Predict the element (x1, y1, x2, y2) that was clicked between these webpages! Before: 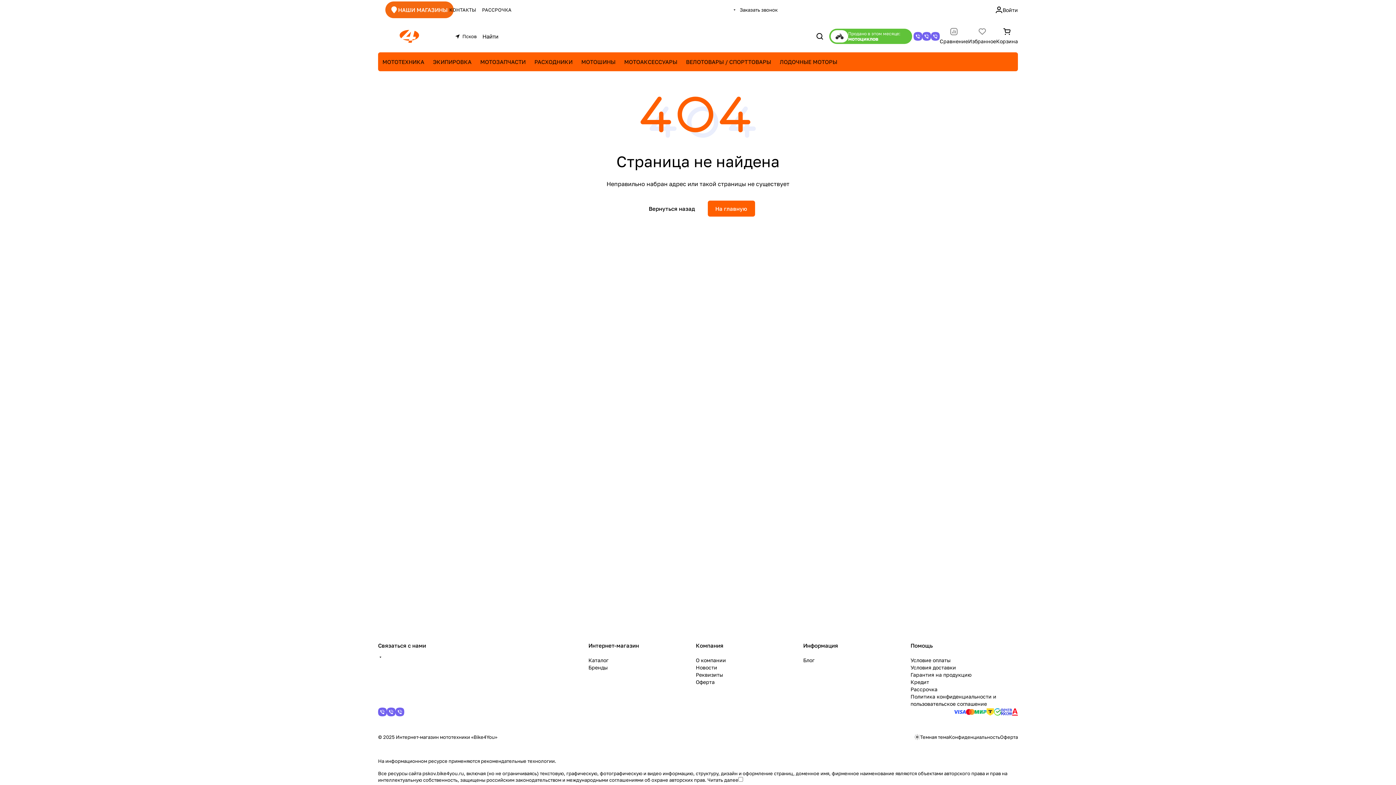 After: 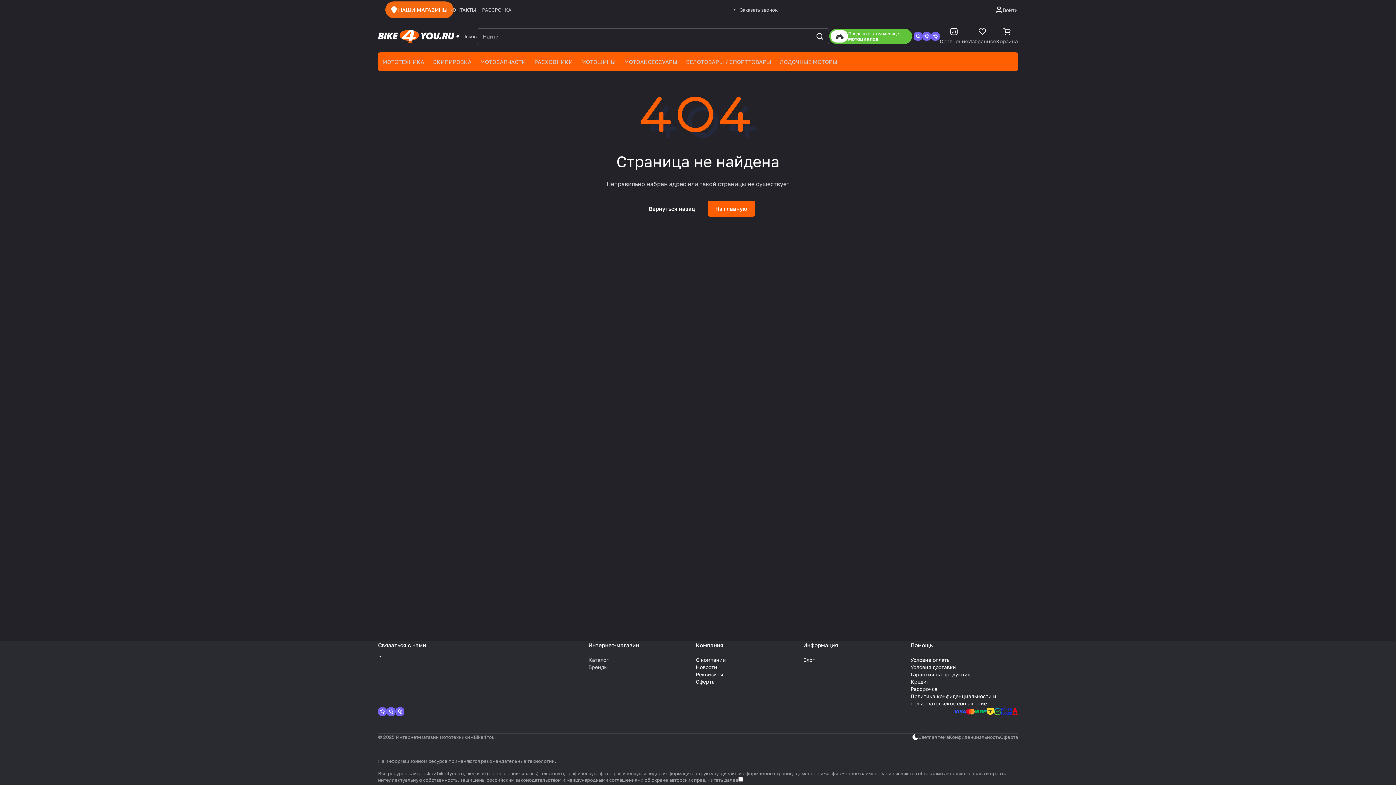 Action: bbox: (914, 734, 949, 740) label: Темная тема